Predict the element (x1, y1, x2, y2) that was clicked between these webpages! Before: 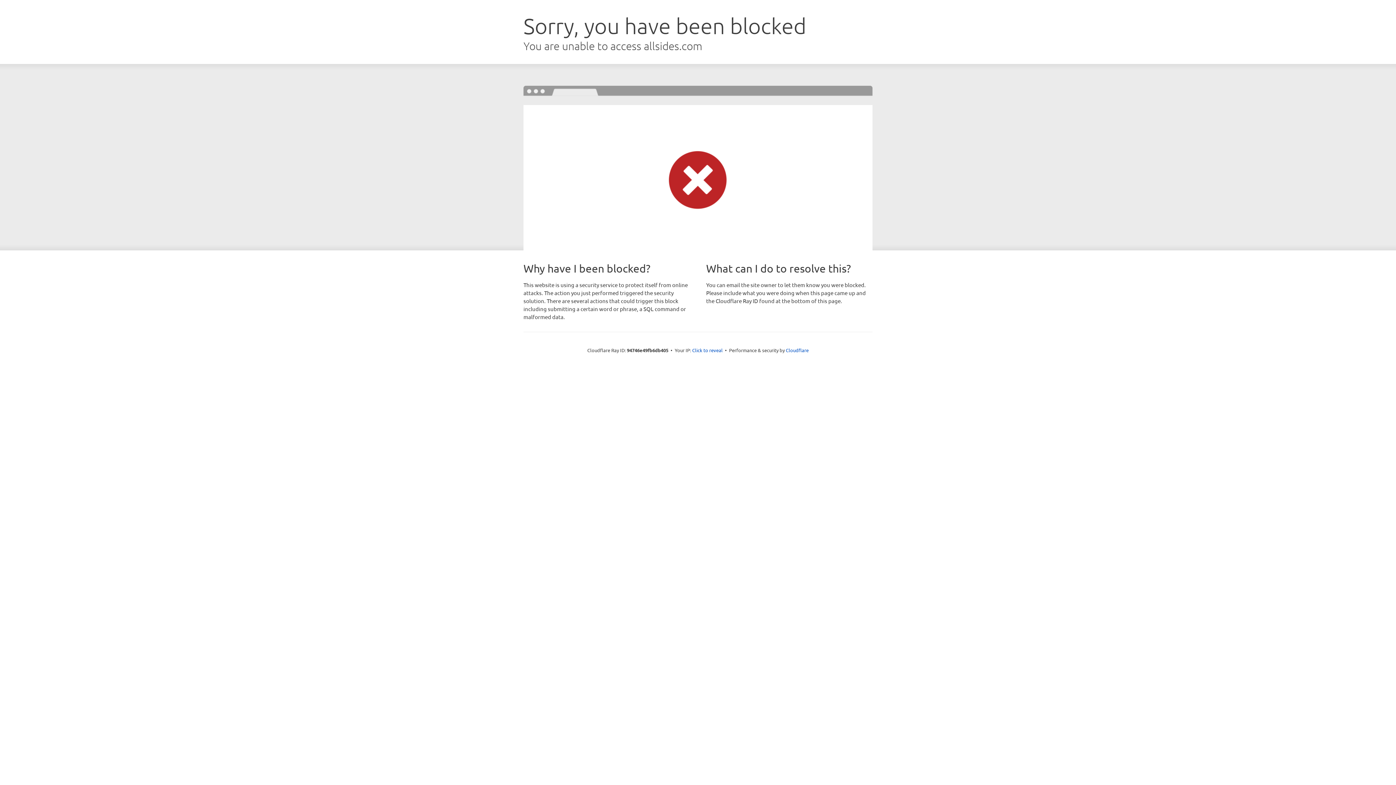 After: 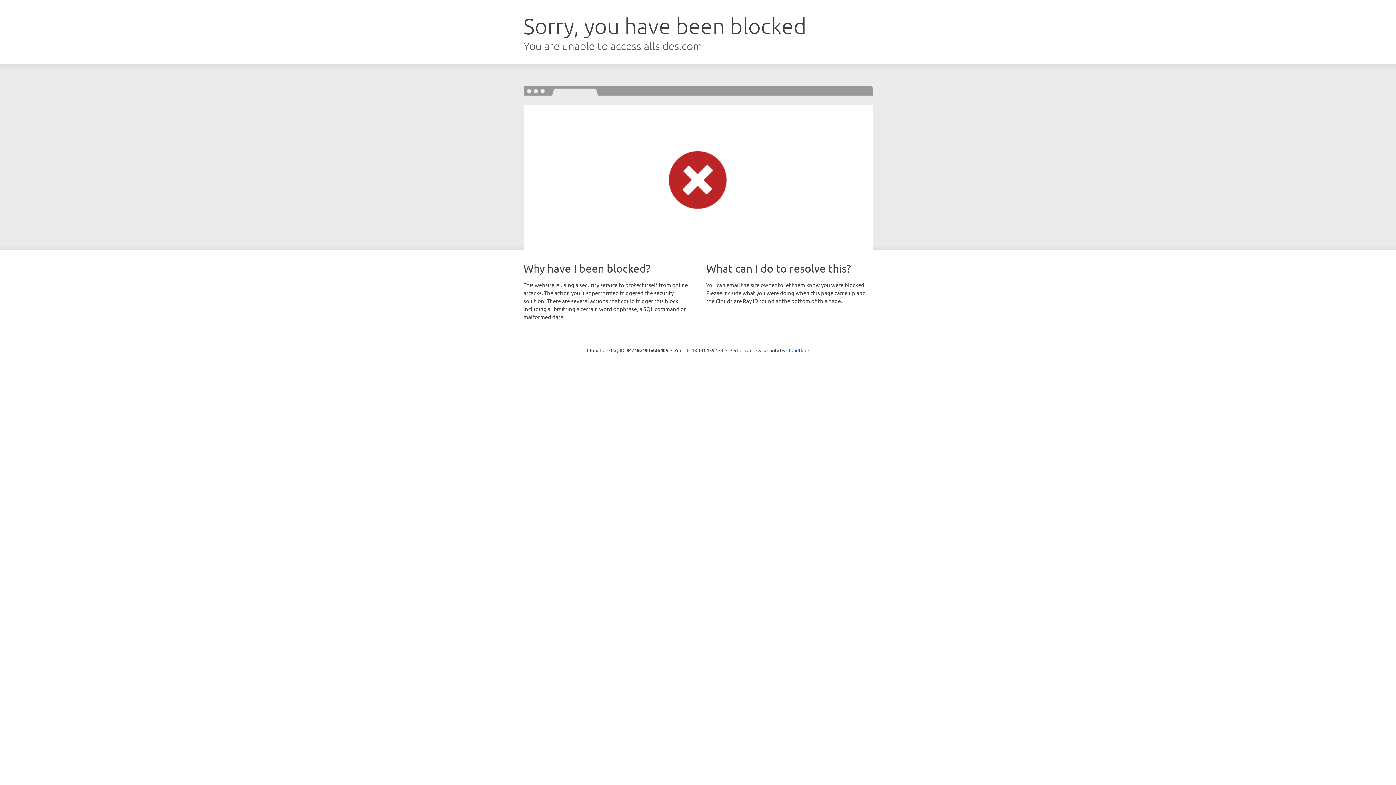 Action: bbox: (692, 346, 722, 353) label: Click to reveal